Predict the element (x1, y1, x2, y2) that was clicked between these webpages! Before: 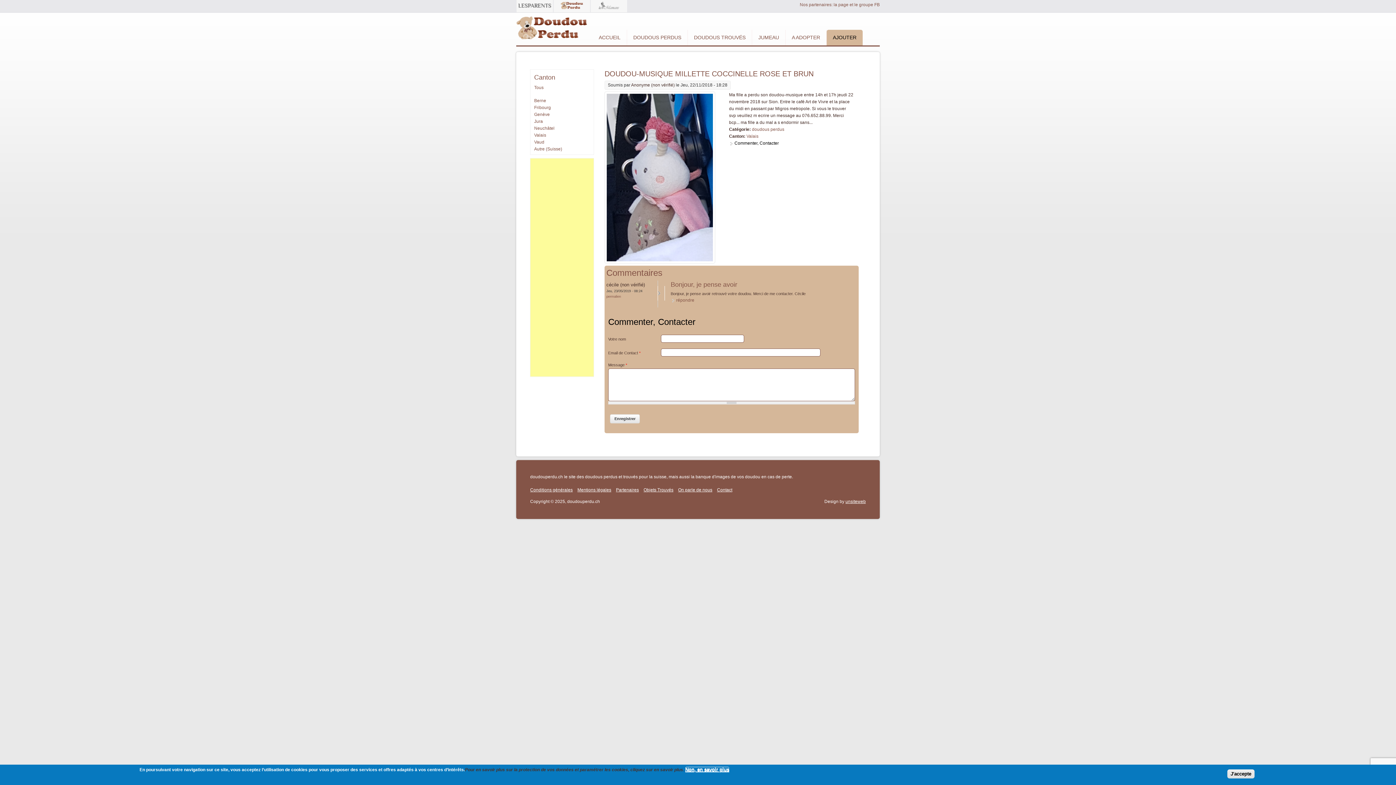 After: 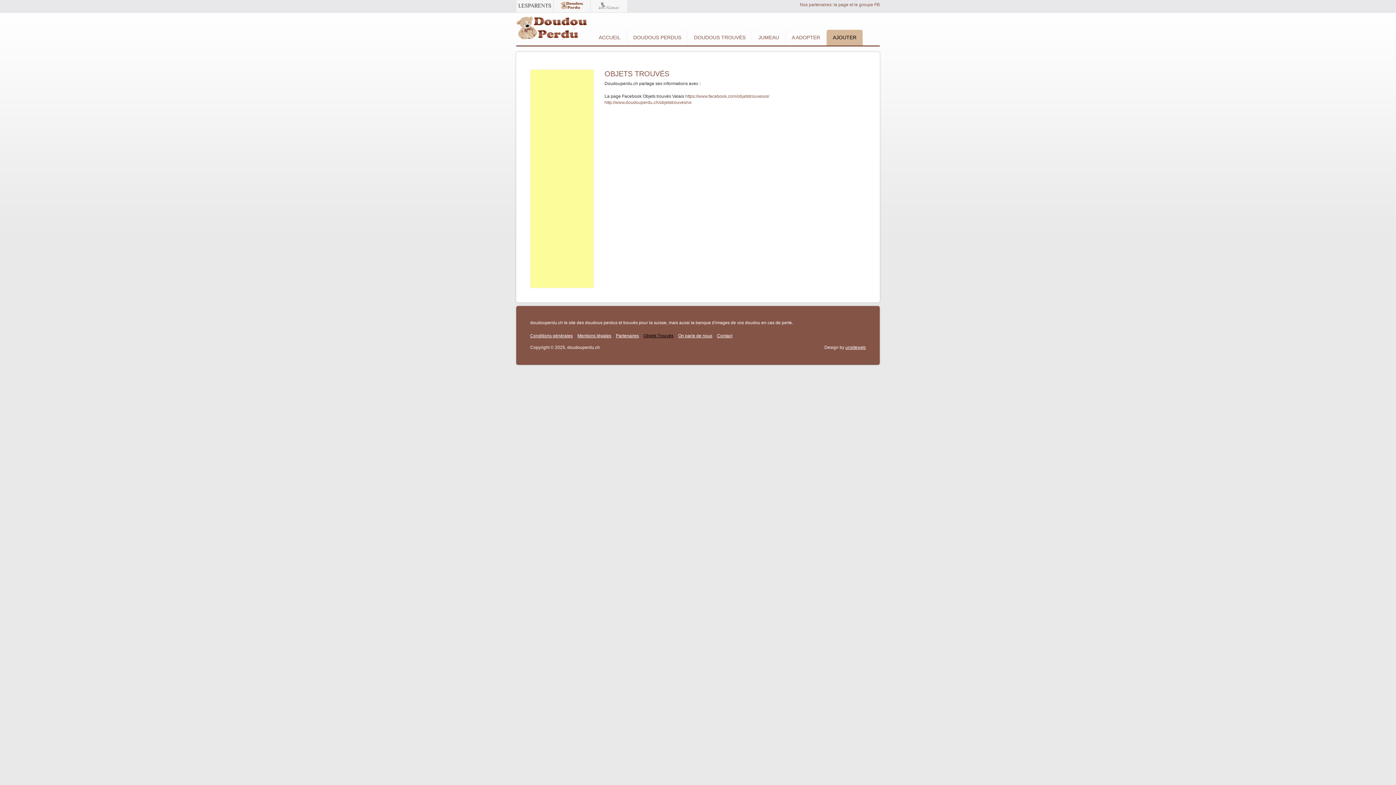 Action: label: Objets Trouvés bbox: (643, 487, 673, 492)